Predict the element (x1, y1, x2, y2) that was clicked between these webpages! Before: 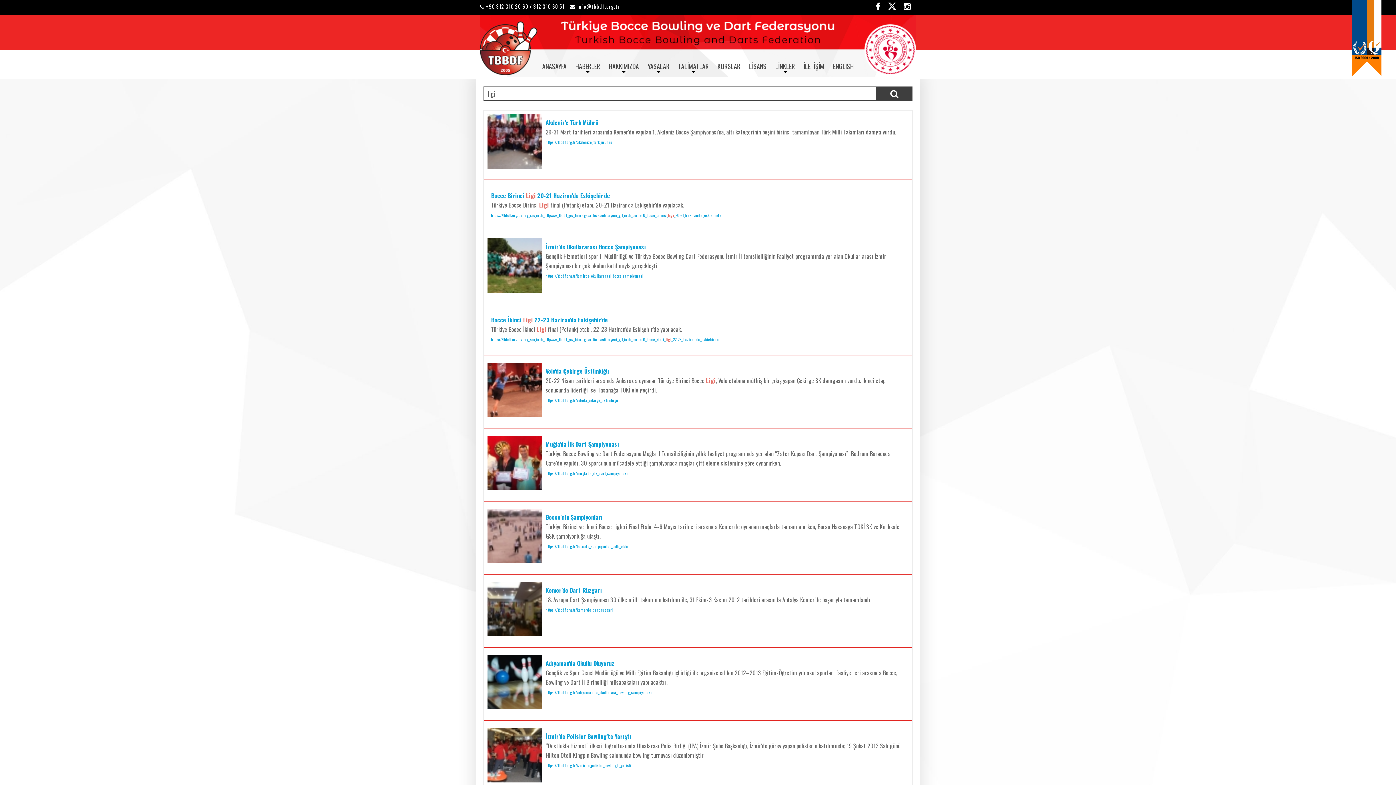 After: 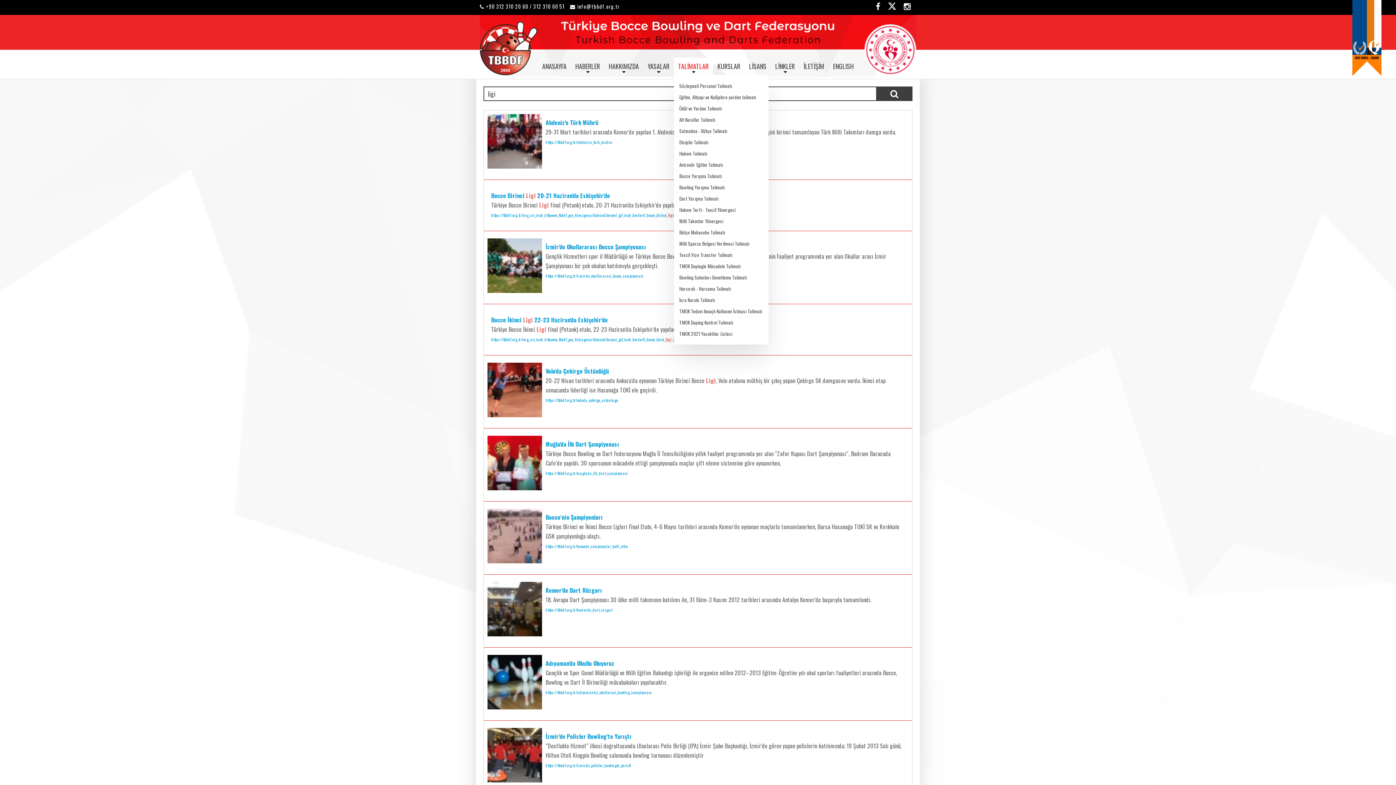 Action: bbox: (674, 57, 713, 74) label: TALİMATLAR